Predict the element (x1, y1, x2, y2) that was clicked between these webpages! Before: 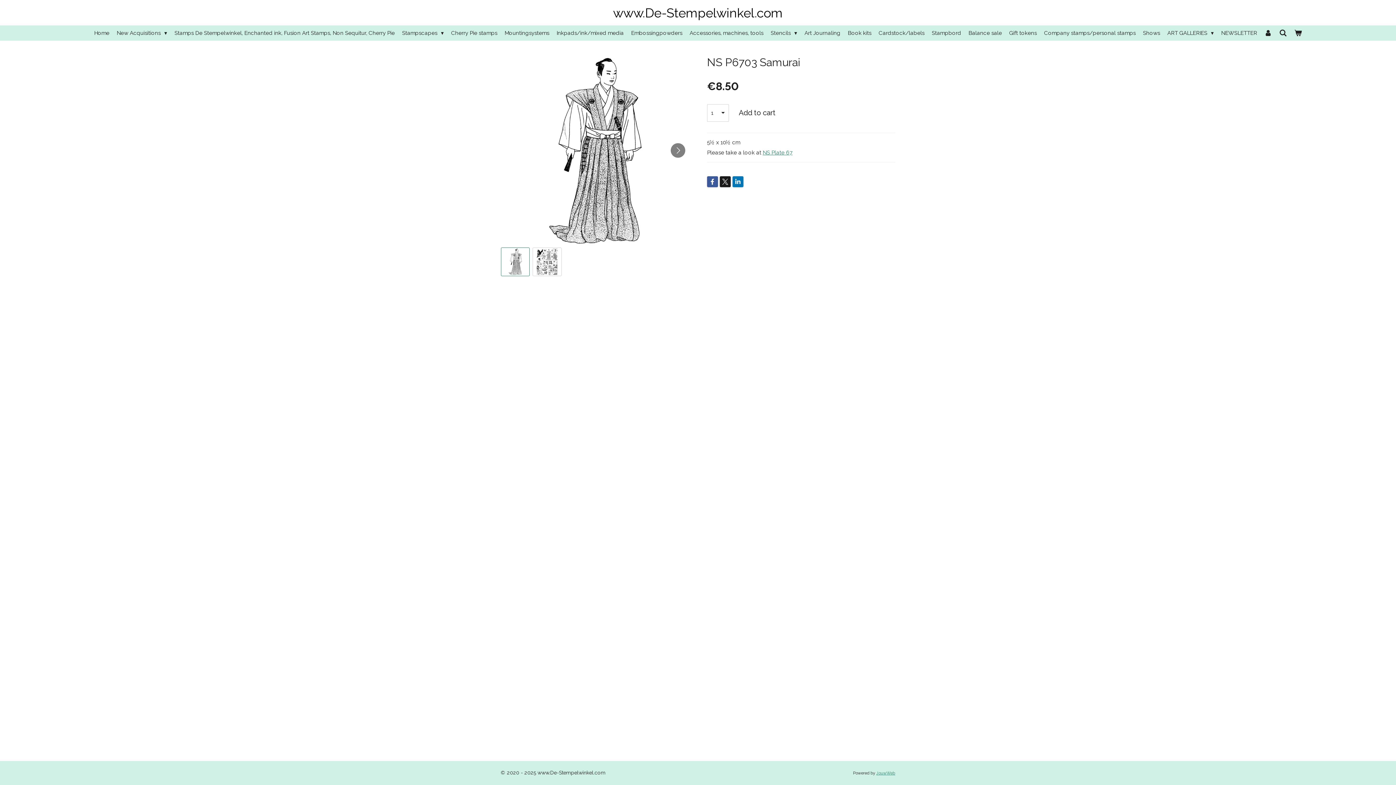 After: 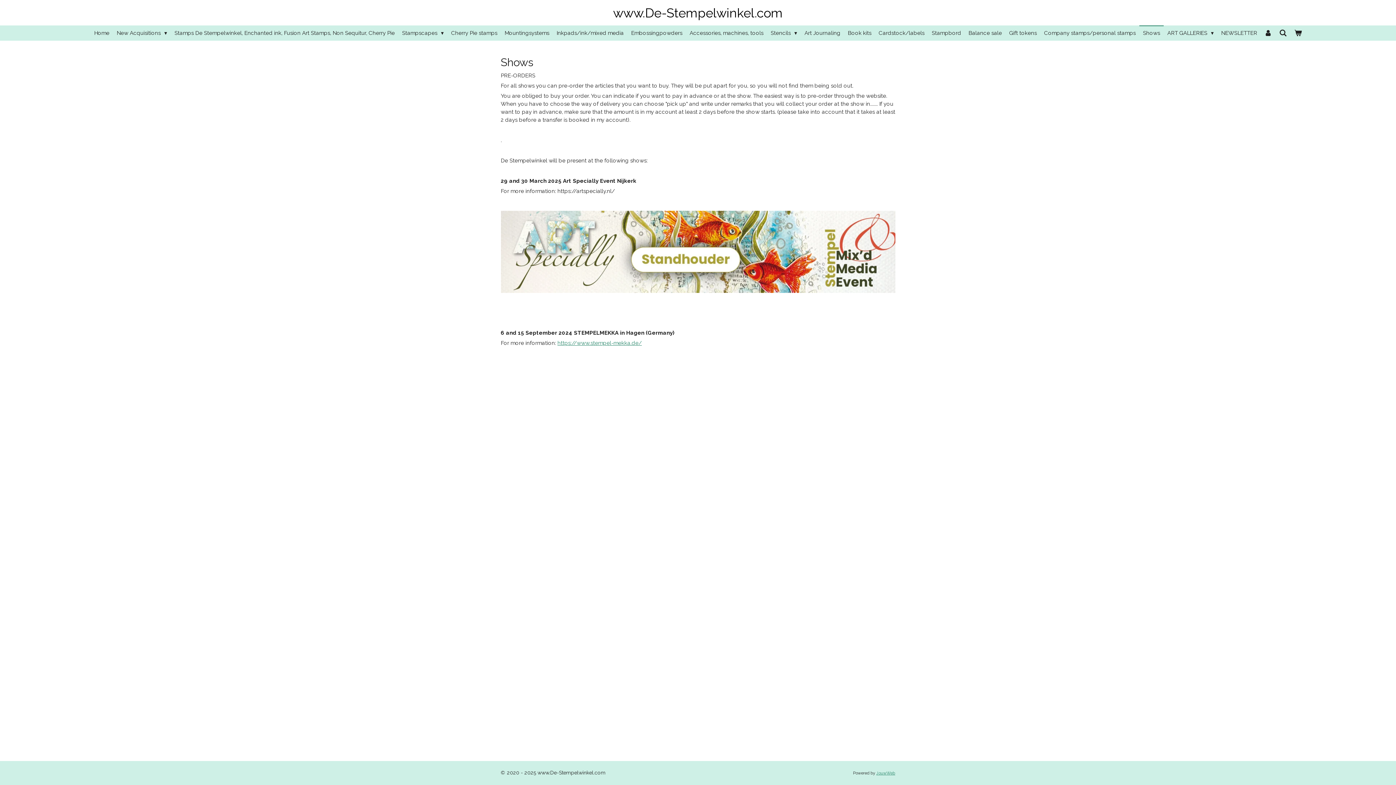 Action: bbox: (1139, 25, 1164, 40) label: Shows